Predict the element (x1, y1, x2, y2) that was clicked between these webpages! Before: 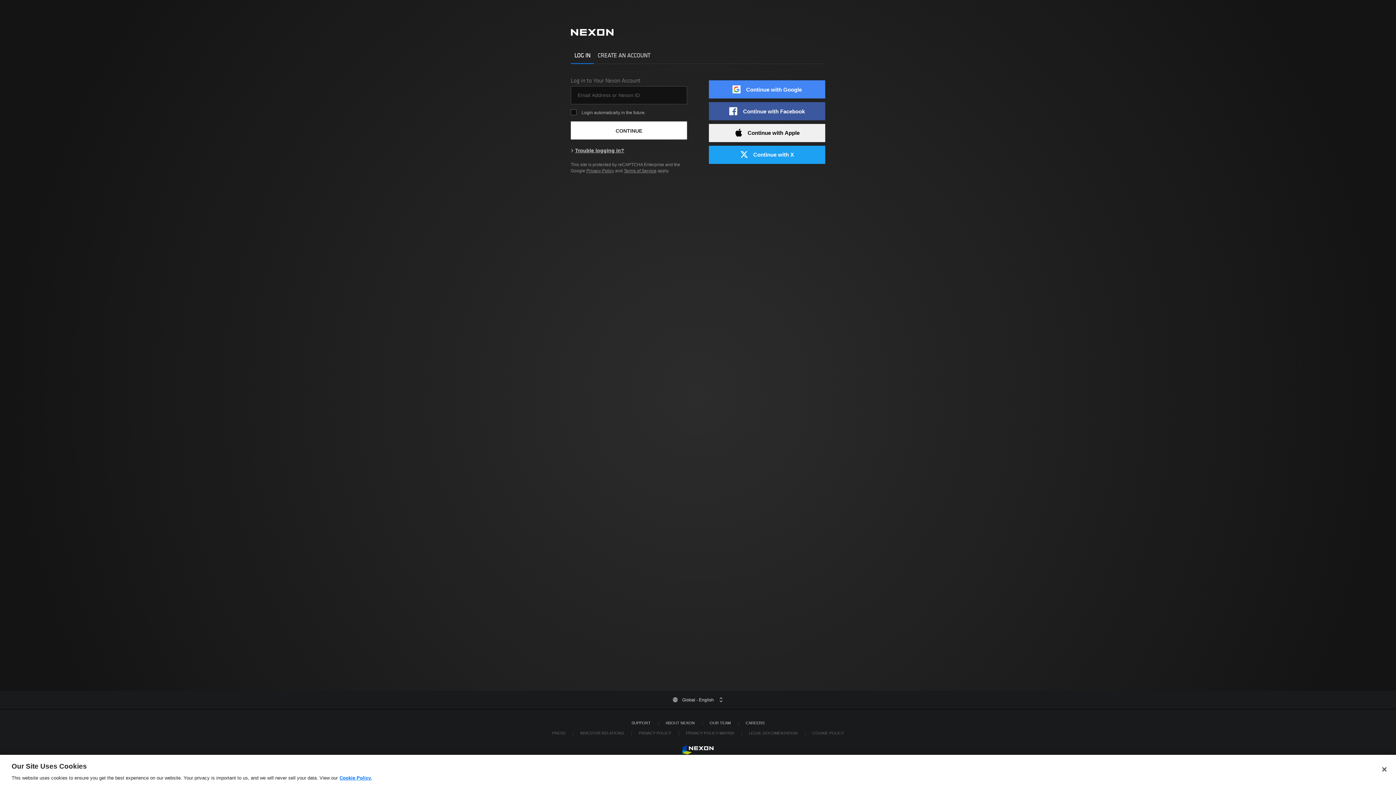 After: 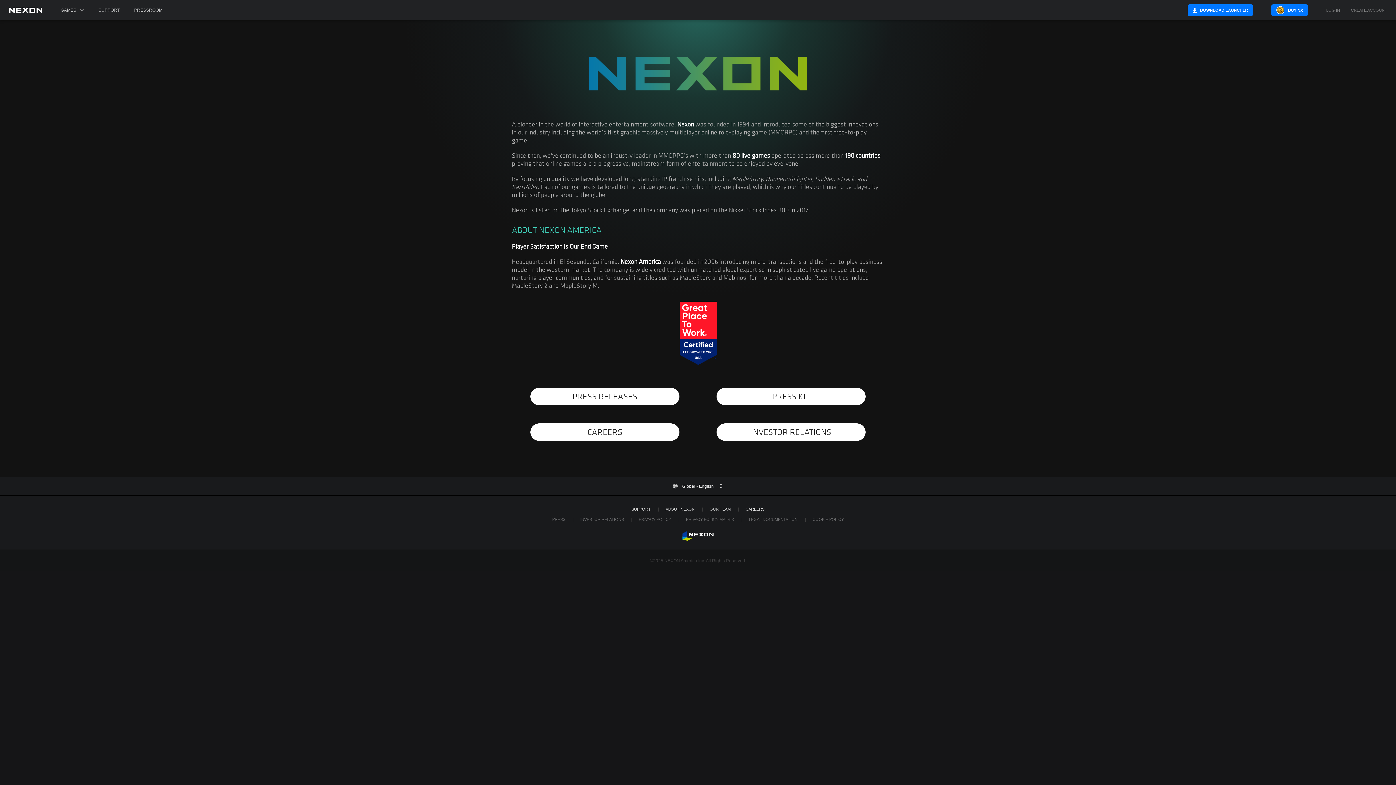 Action: bbox: (665, 721, 694, 725) label: ABOUT NEXON